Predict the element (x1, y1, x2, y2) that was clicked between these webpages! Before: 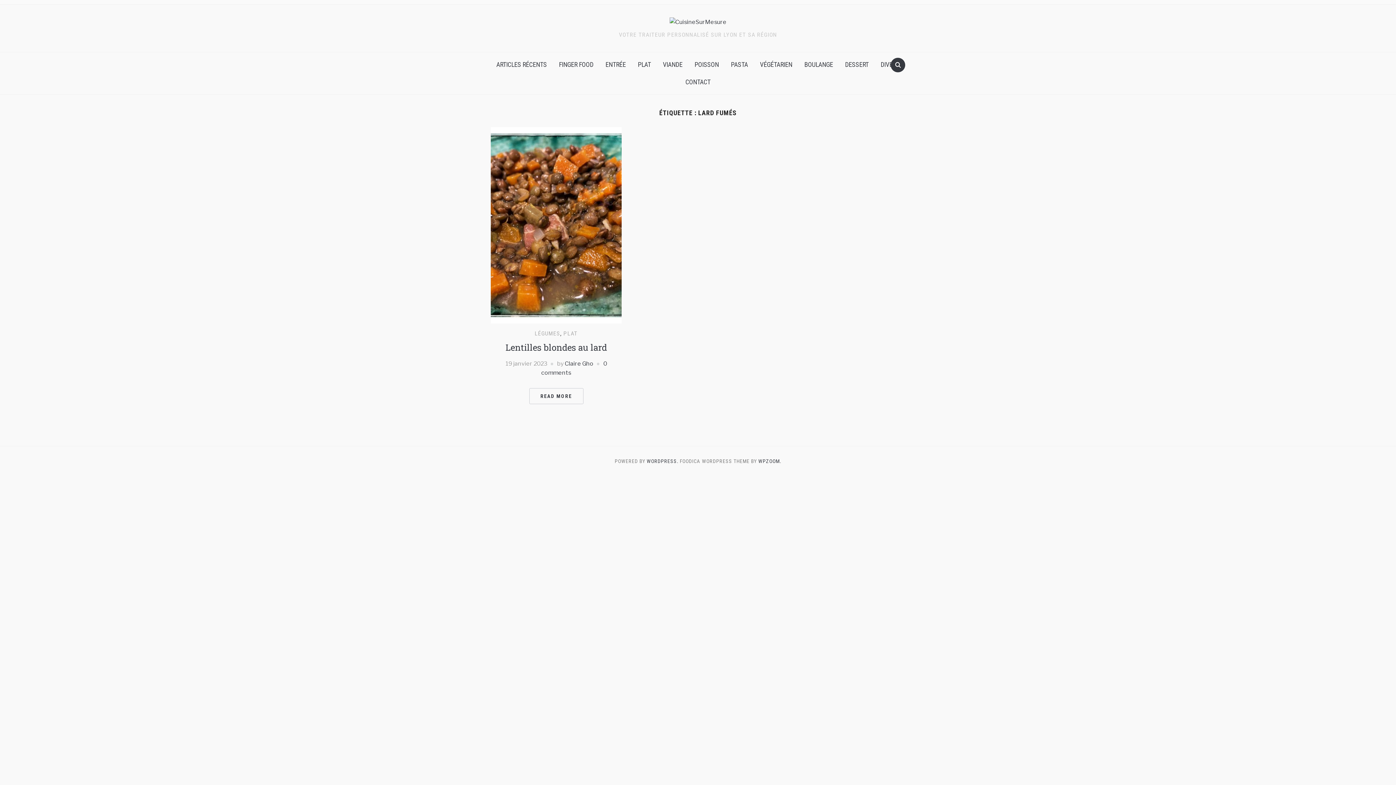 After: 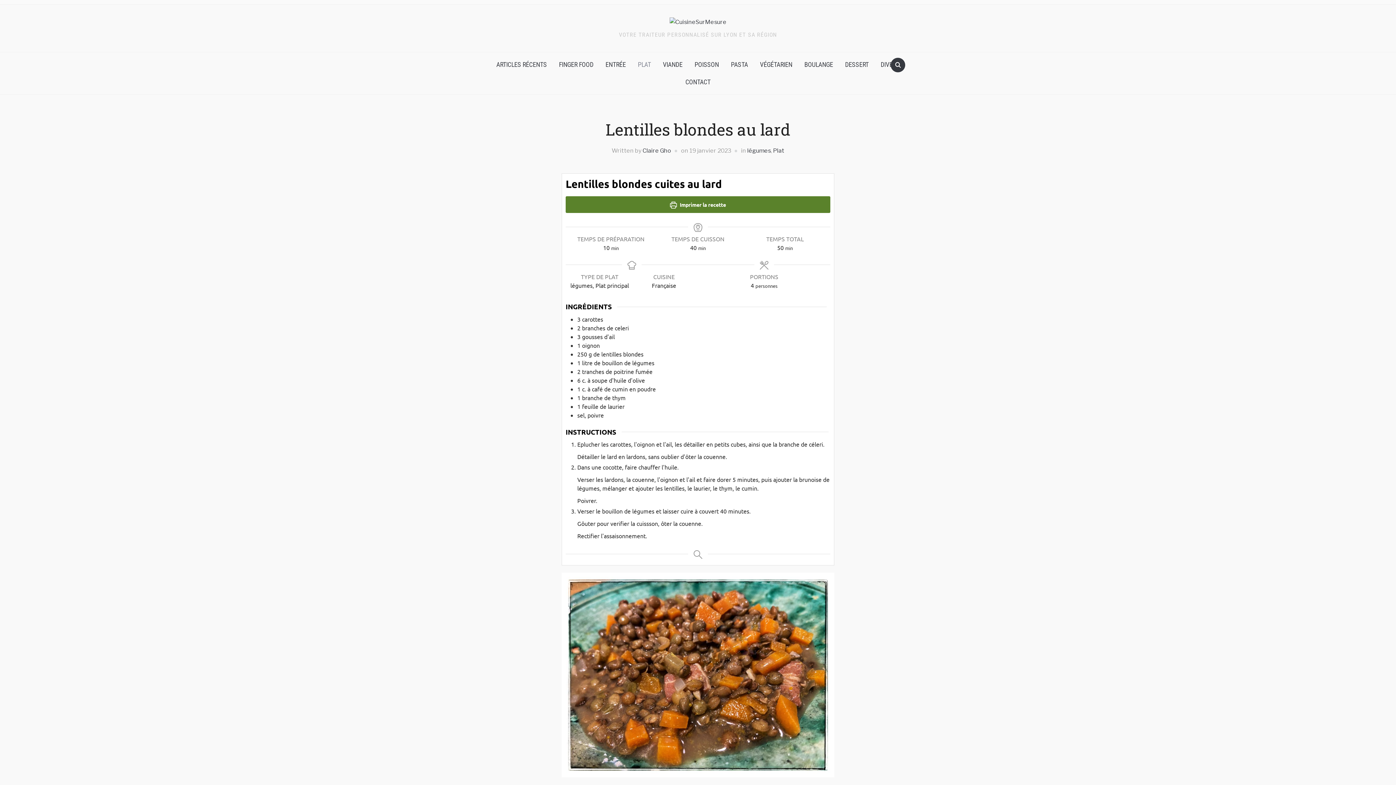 Action: label: READ MORE bbox: (529, 388, 583, 404)